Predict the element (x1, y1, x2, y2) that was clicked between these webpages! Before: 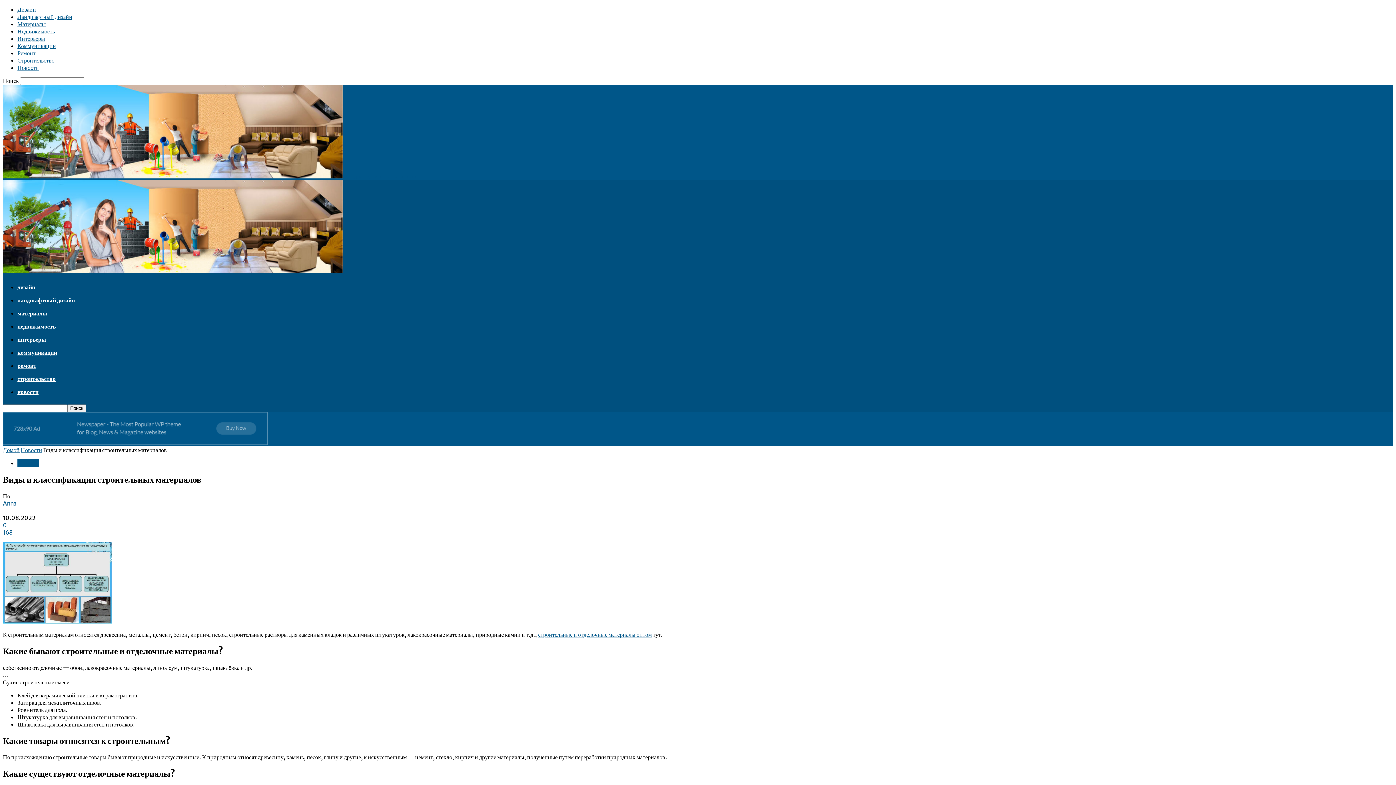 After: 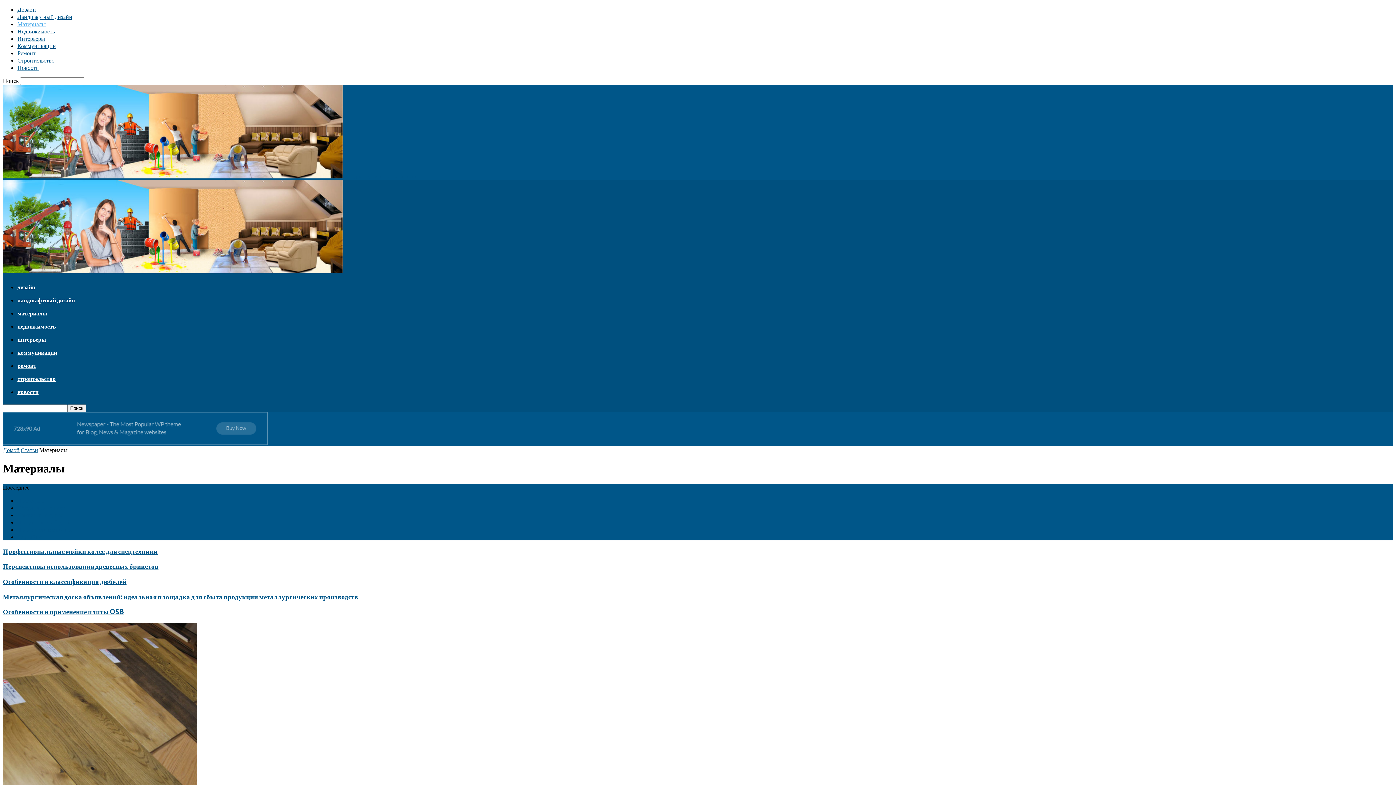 Action: label: материалы bbox: (17, 309, 47, 317)